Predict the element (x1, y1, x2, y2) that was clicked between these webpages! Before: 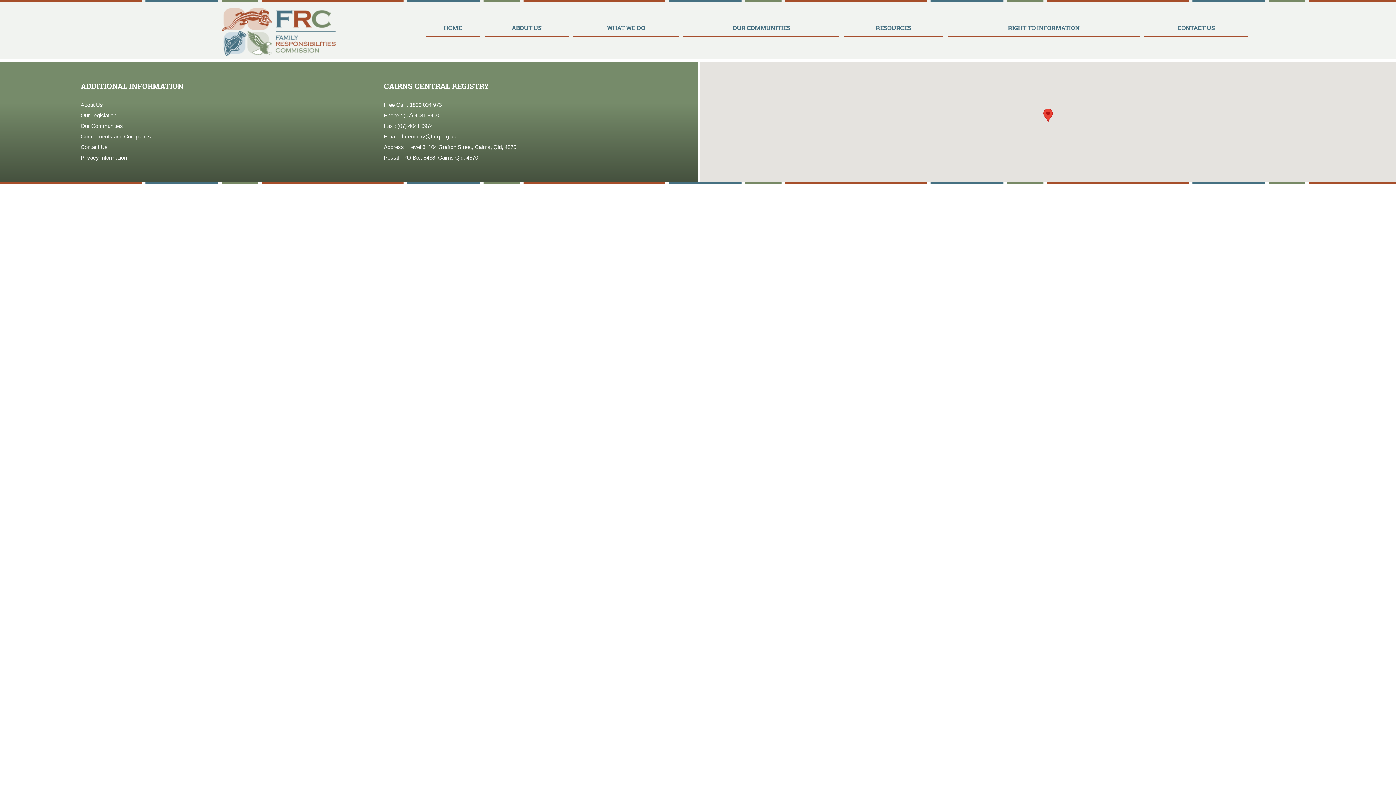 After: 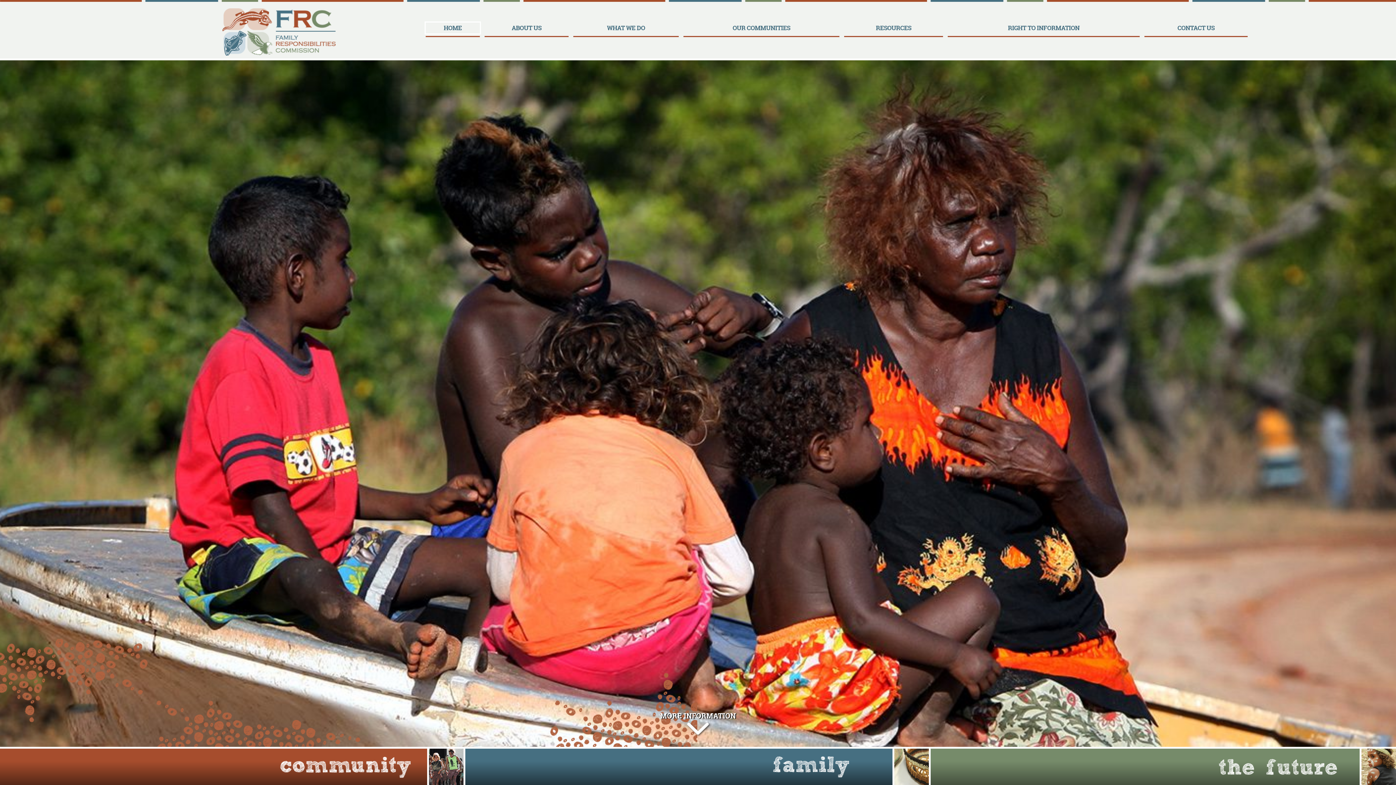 Action: bbox: (145, 8, 413, 55)